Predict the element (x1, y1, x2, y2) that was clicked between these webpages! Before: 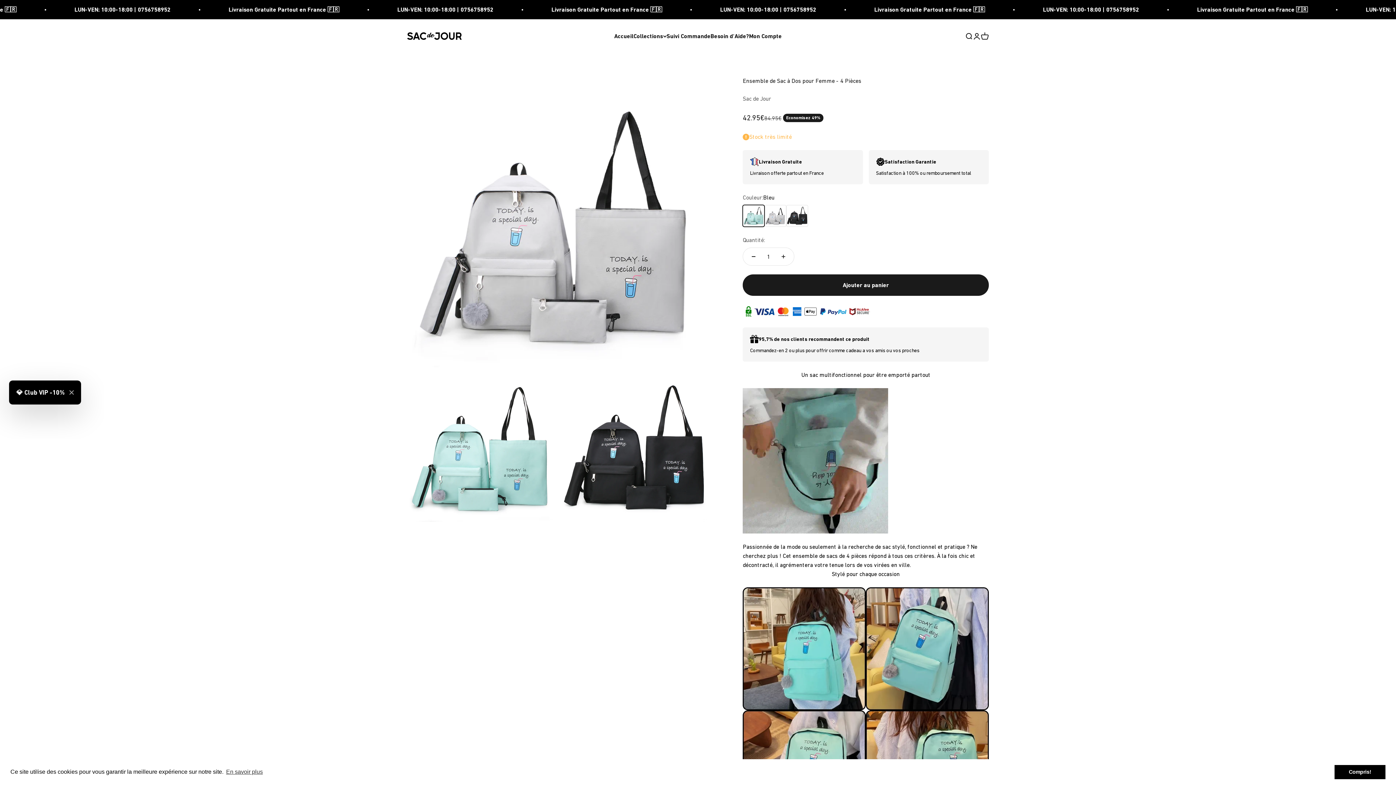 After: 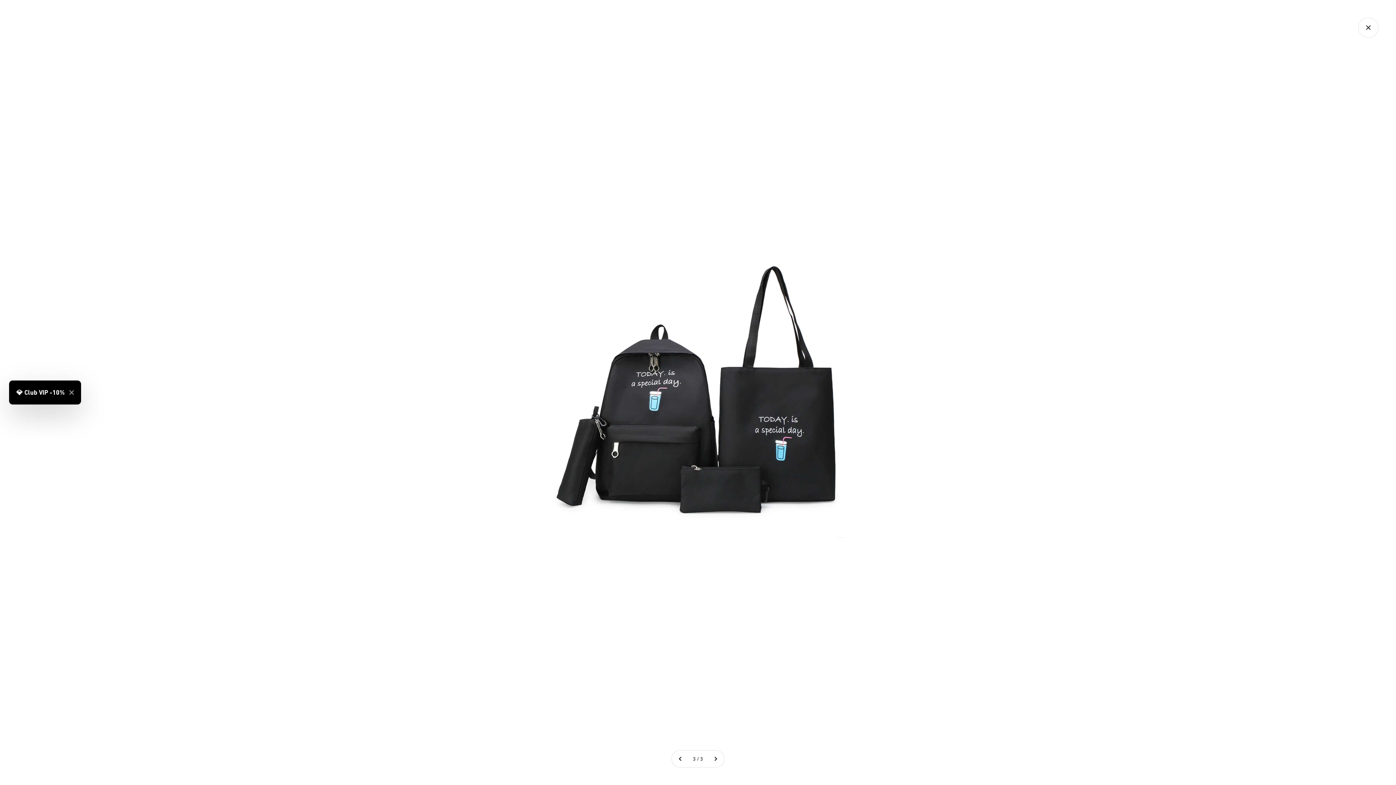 Action: label: Zoomer sur l'image bbox: (564, 494, 580, 511)